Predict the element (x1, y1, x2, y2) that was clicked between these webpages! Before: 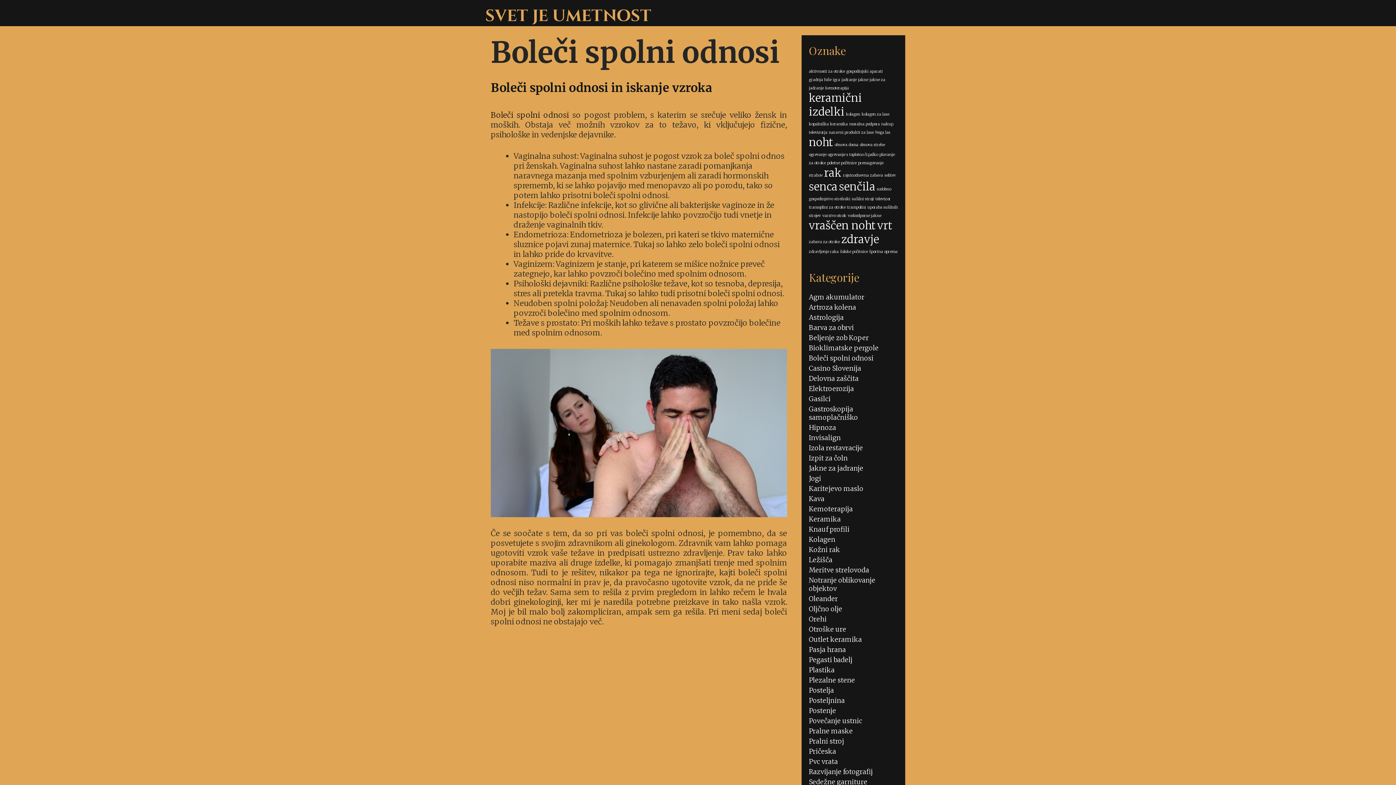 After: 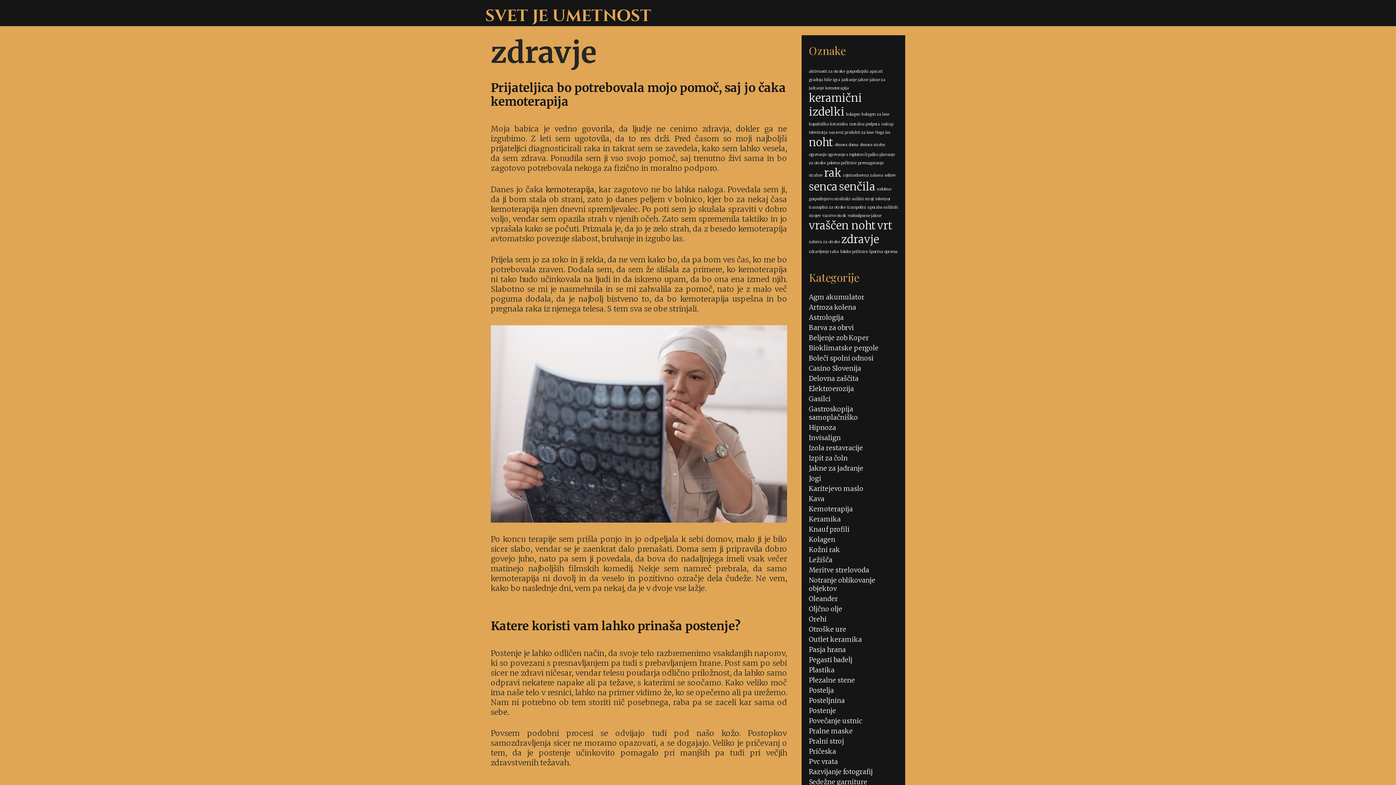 Action: bbox: (841, 232, 879, 246) label: zdravje (2 predmeta)